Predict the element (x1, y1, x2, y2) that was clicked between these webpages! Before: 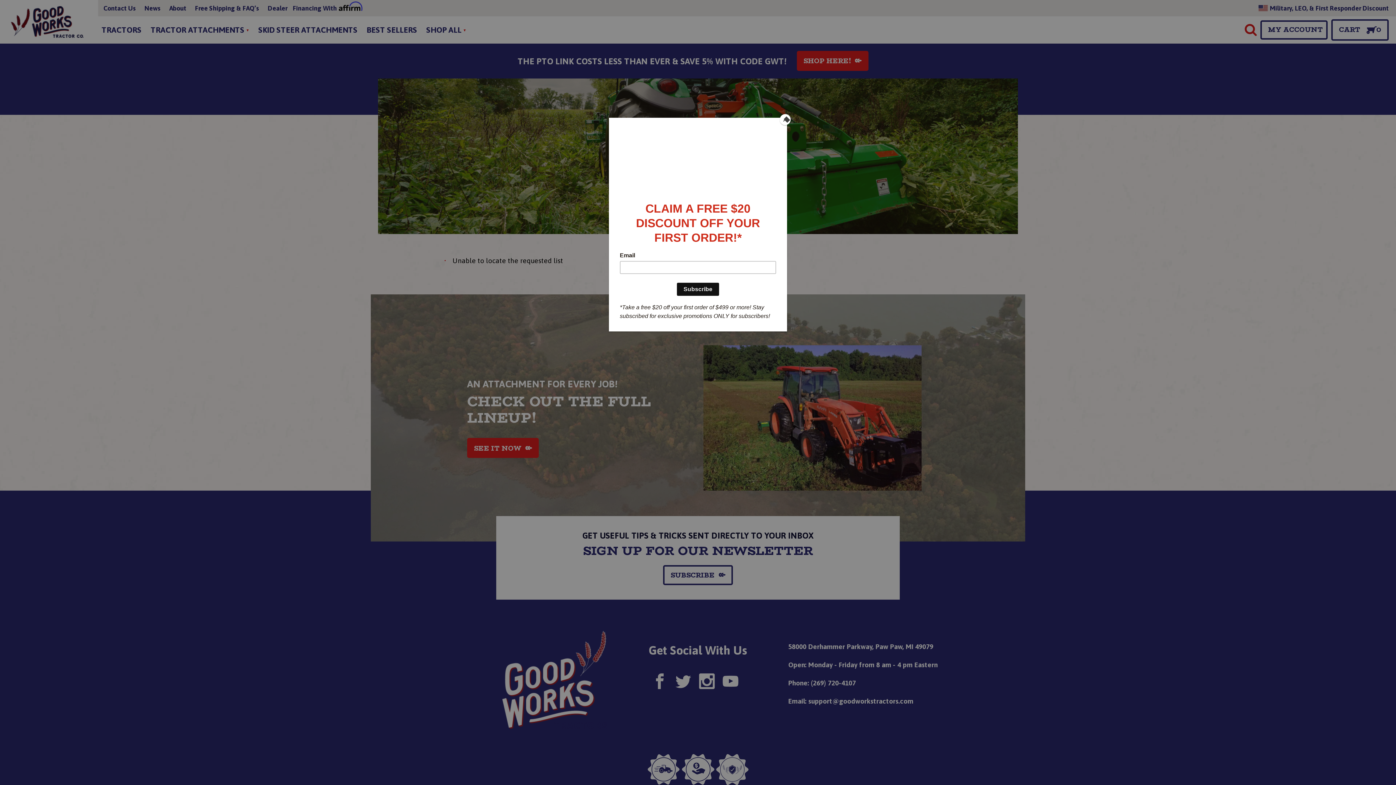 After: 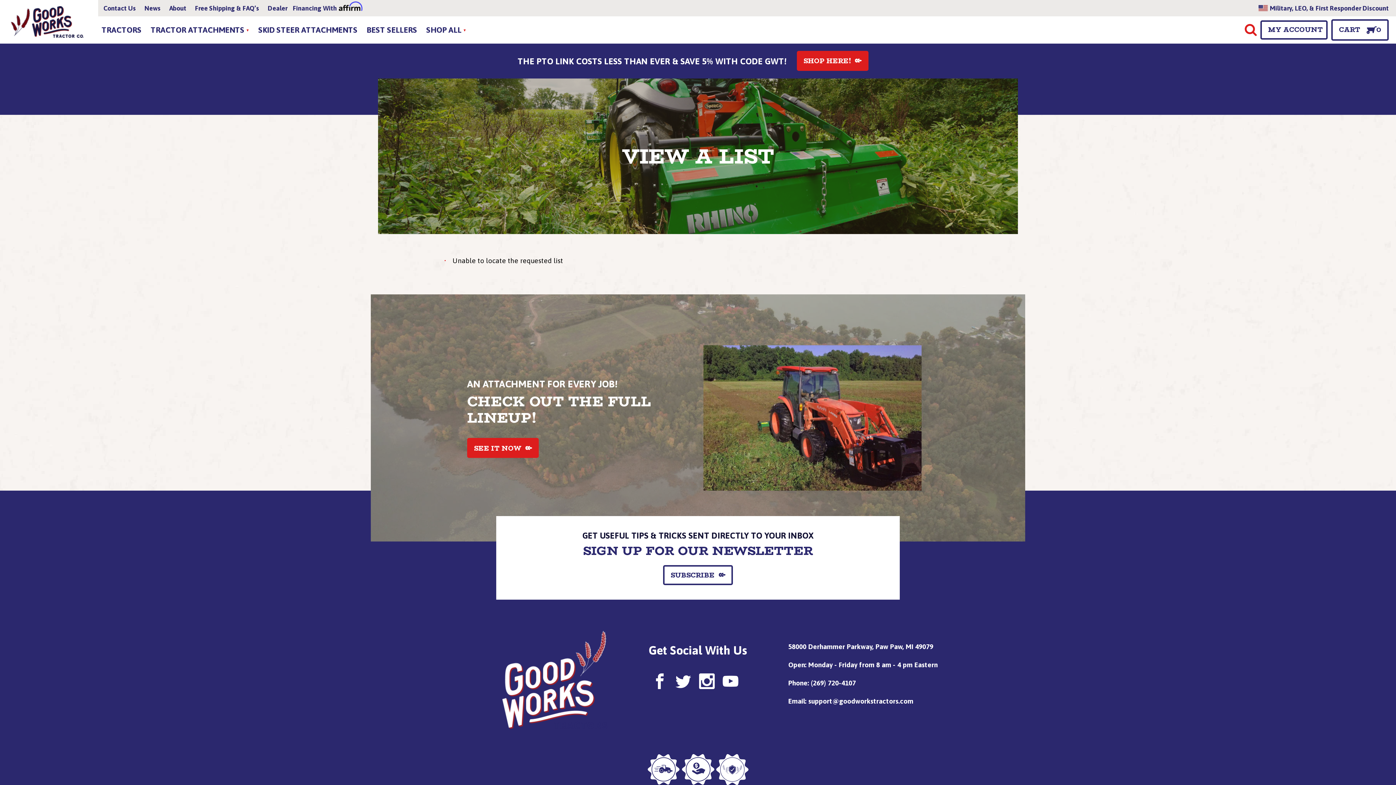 Action: label: Close bbox: (780, 114, 790, 125)